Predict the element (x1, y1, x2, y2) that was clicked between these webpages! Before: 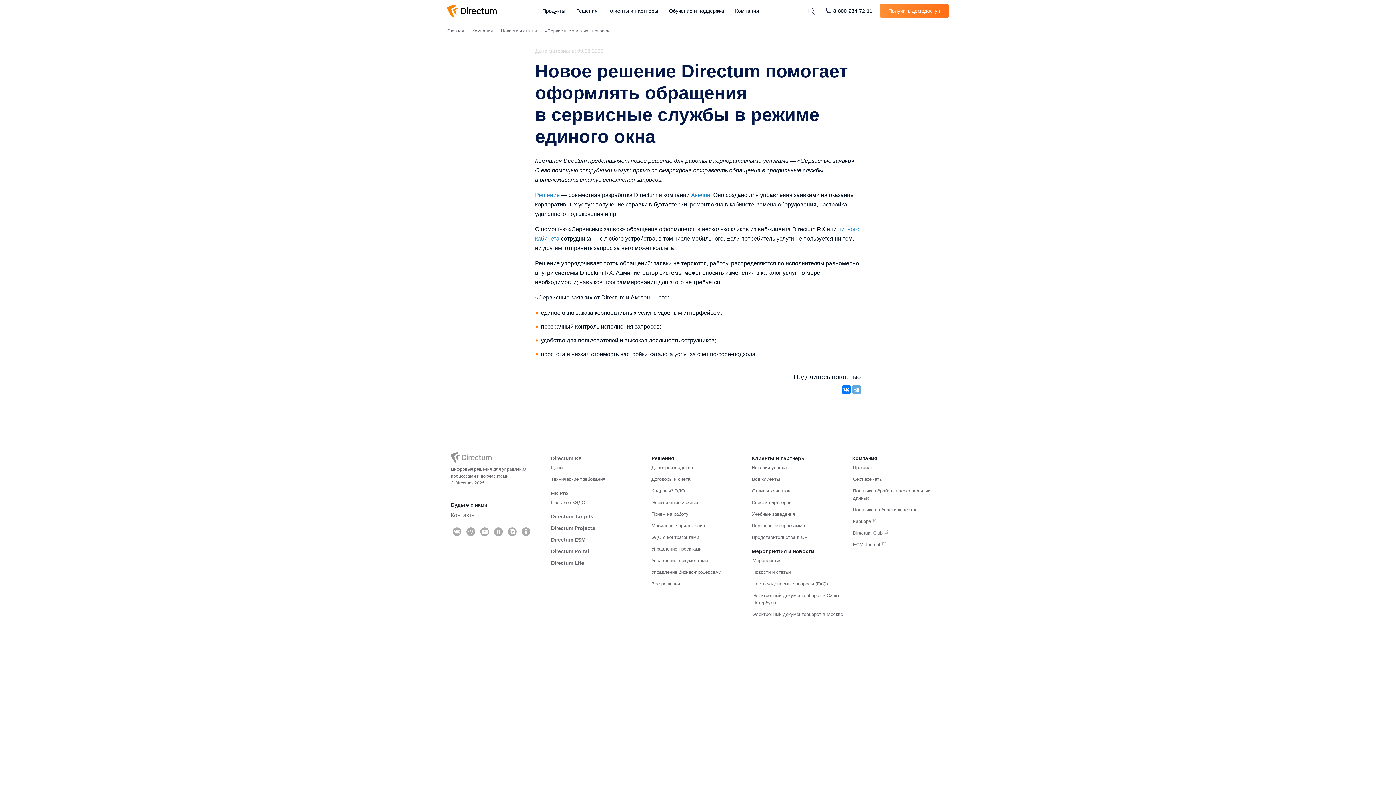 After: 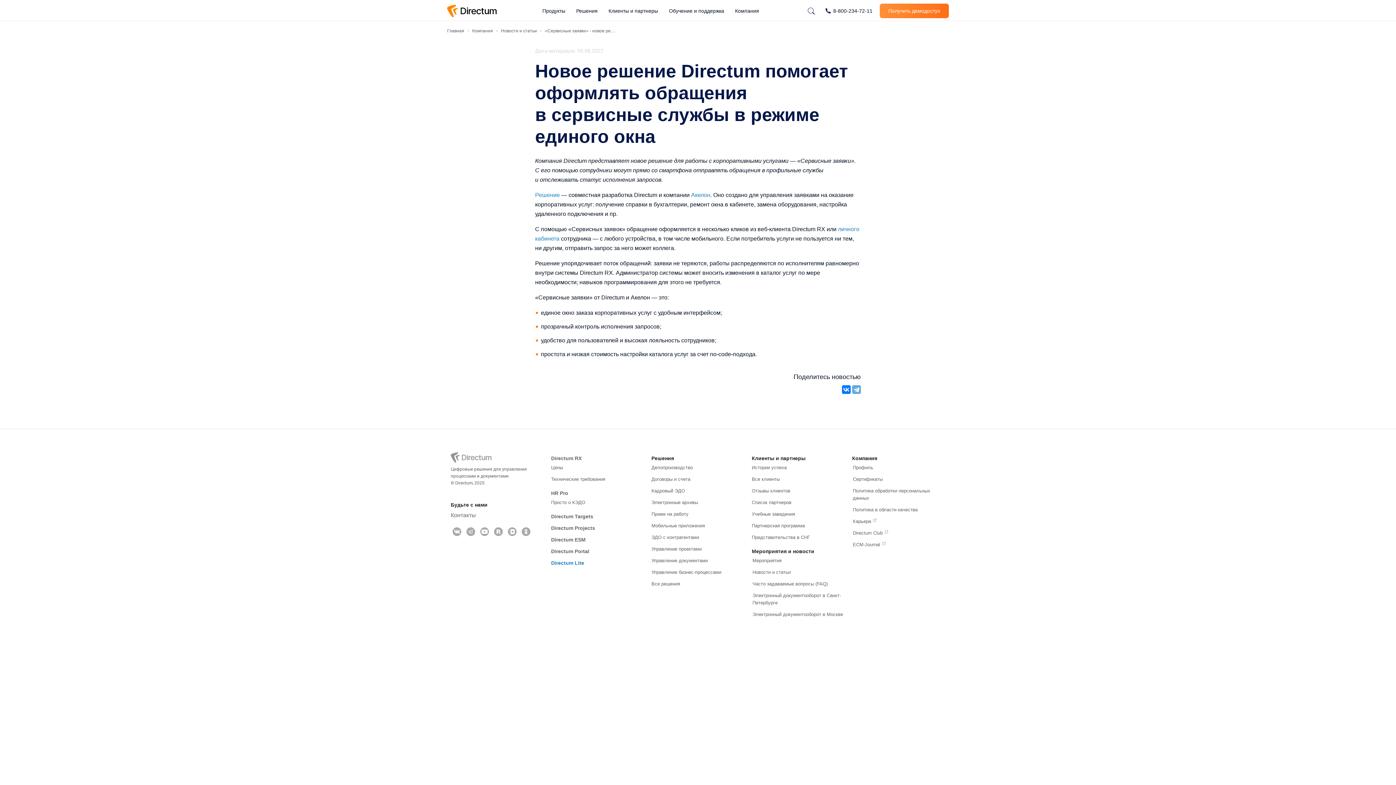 Action: label: Directum Lite bbox: (551, 560, 584, 566)